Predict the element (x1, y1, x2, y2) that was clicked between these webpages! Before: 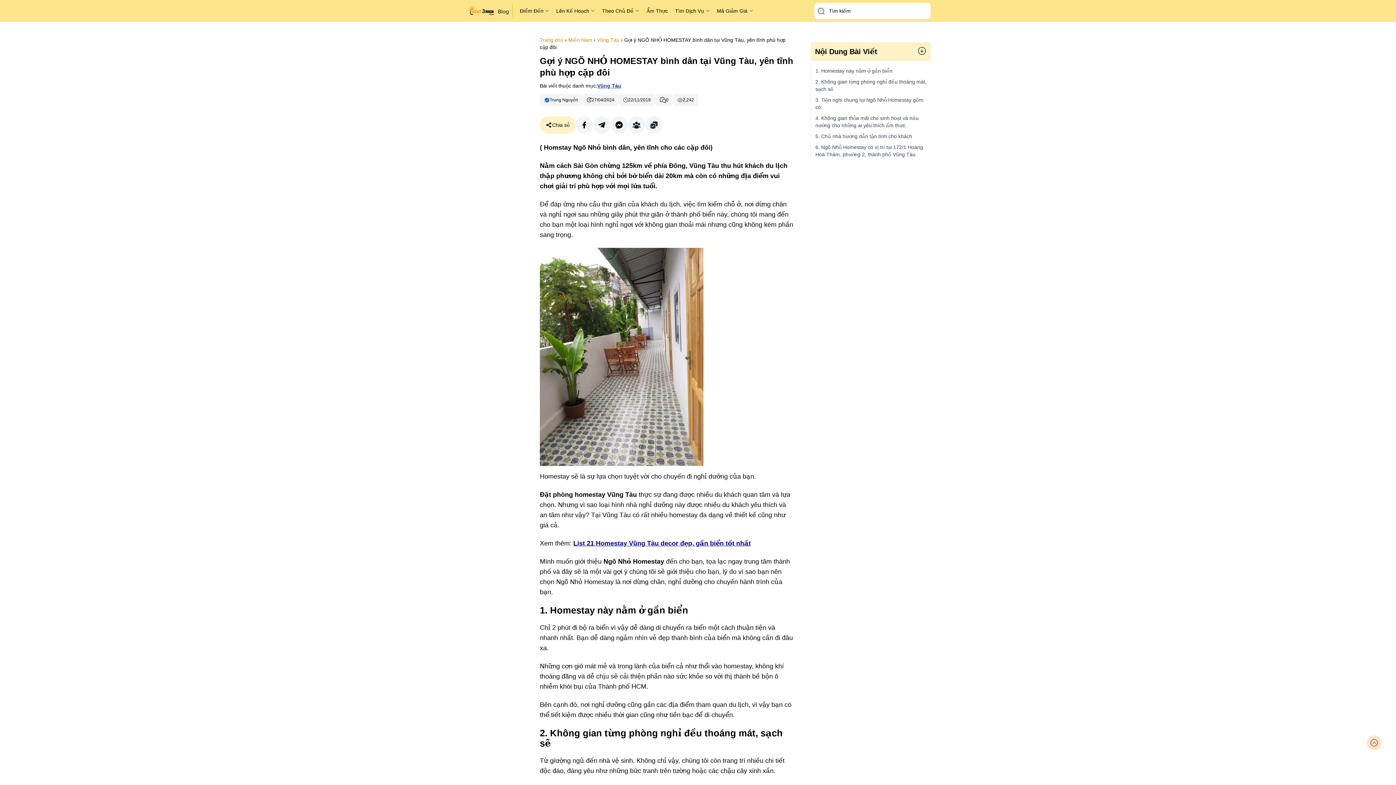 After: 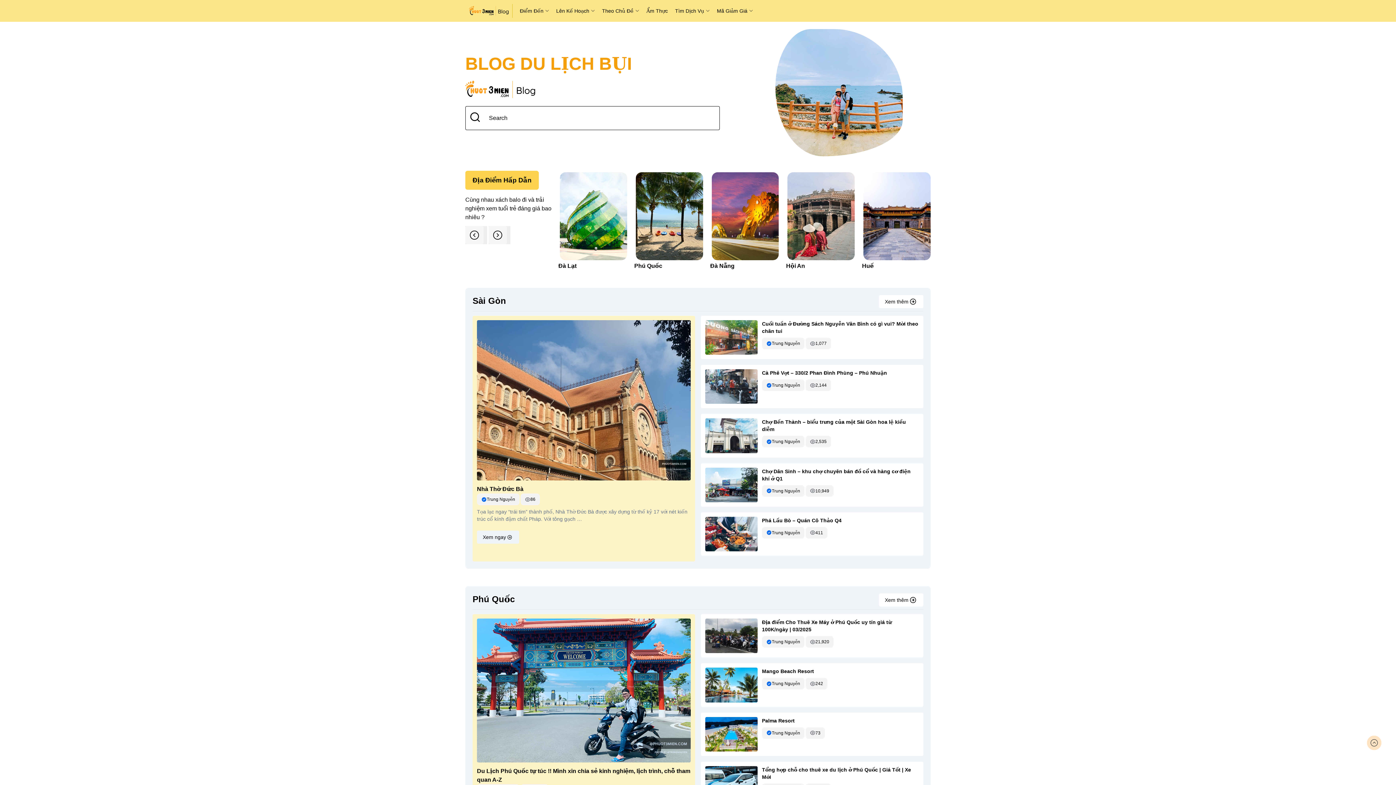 Action: label: Trang chủ bbox: (540, 37, 563, 42)